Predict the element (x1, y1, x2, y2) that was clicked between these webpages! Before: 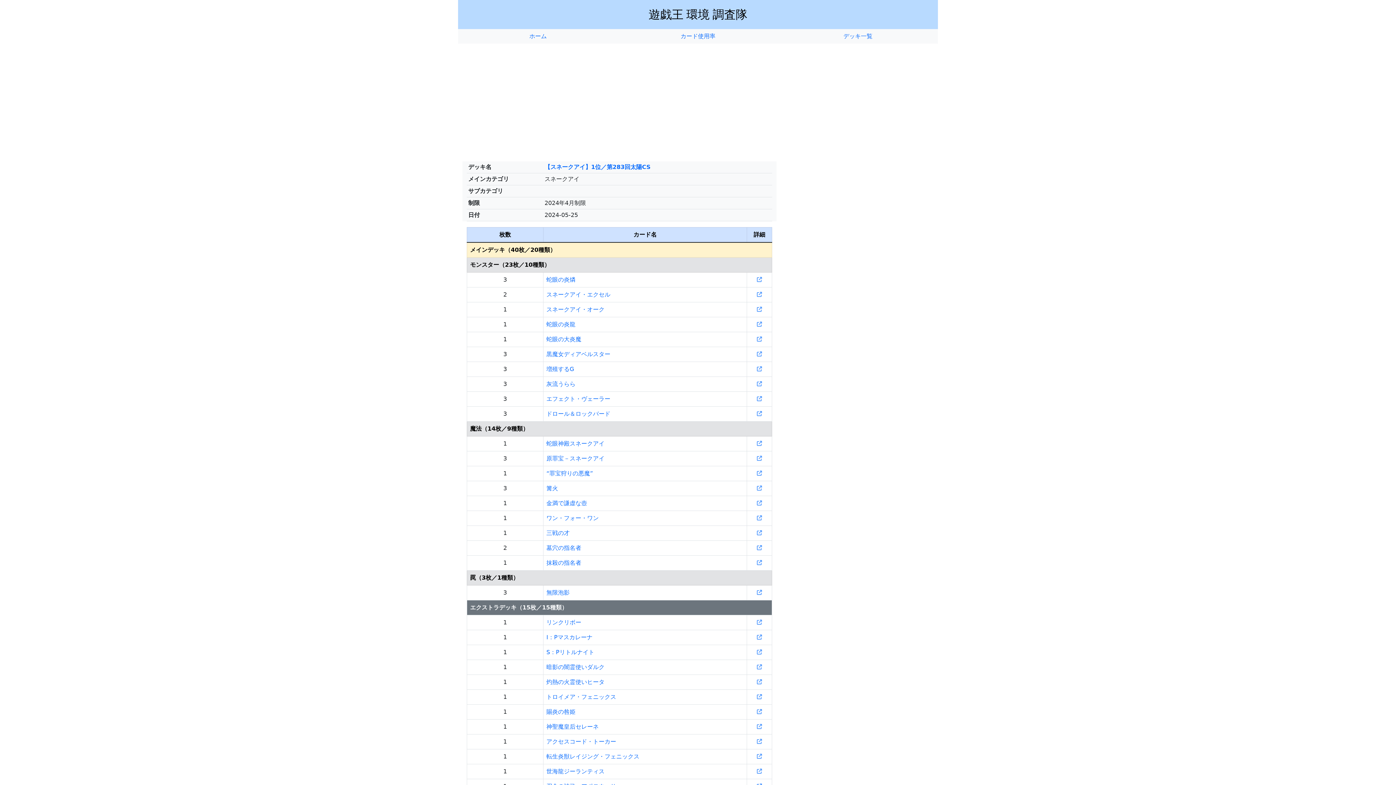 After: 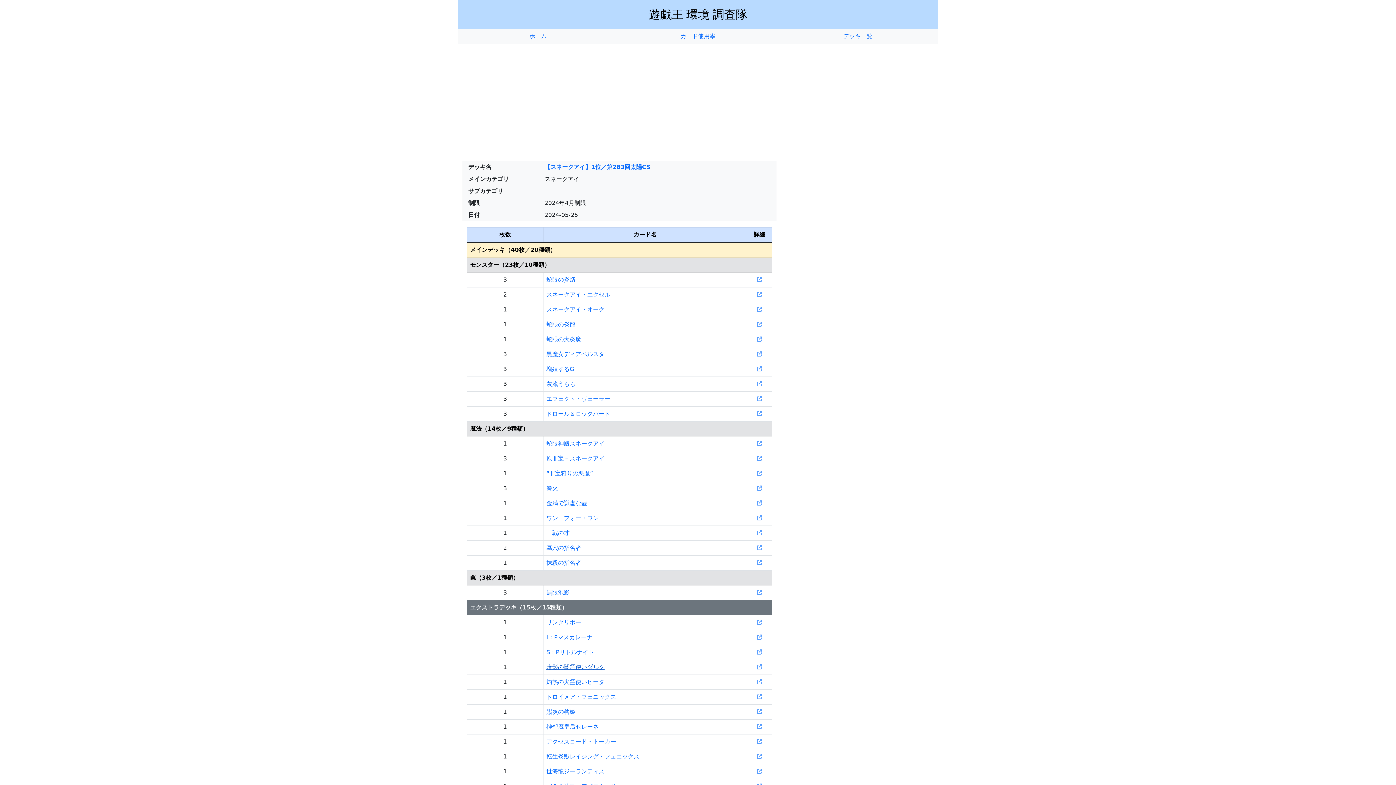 Action: label: 暗影の闇霊使いダルク bbox: (546, 664, 604, 670)